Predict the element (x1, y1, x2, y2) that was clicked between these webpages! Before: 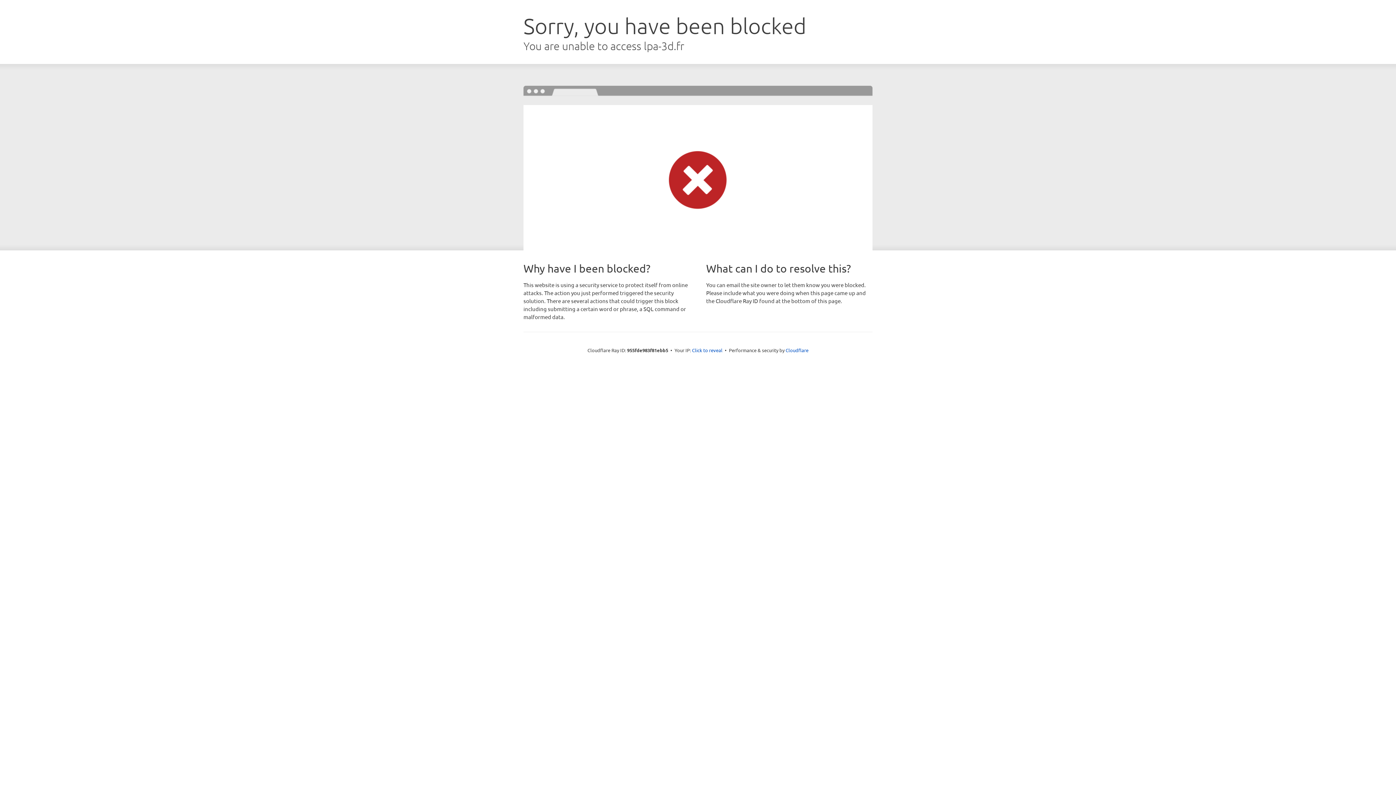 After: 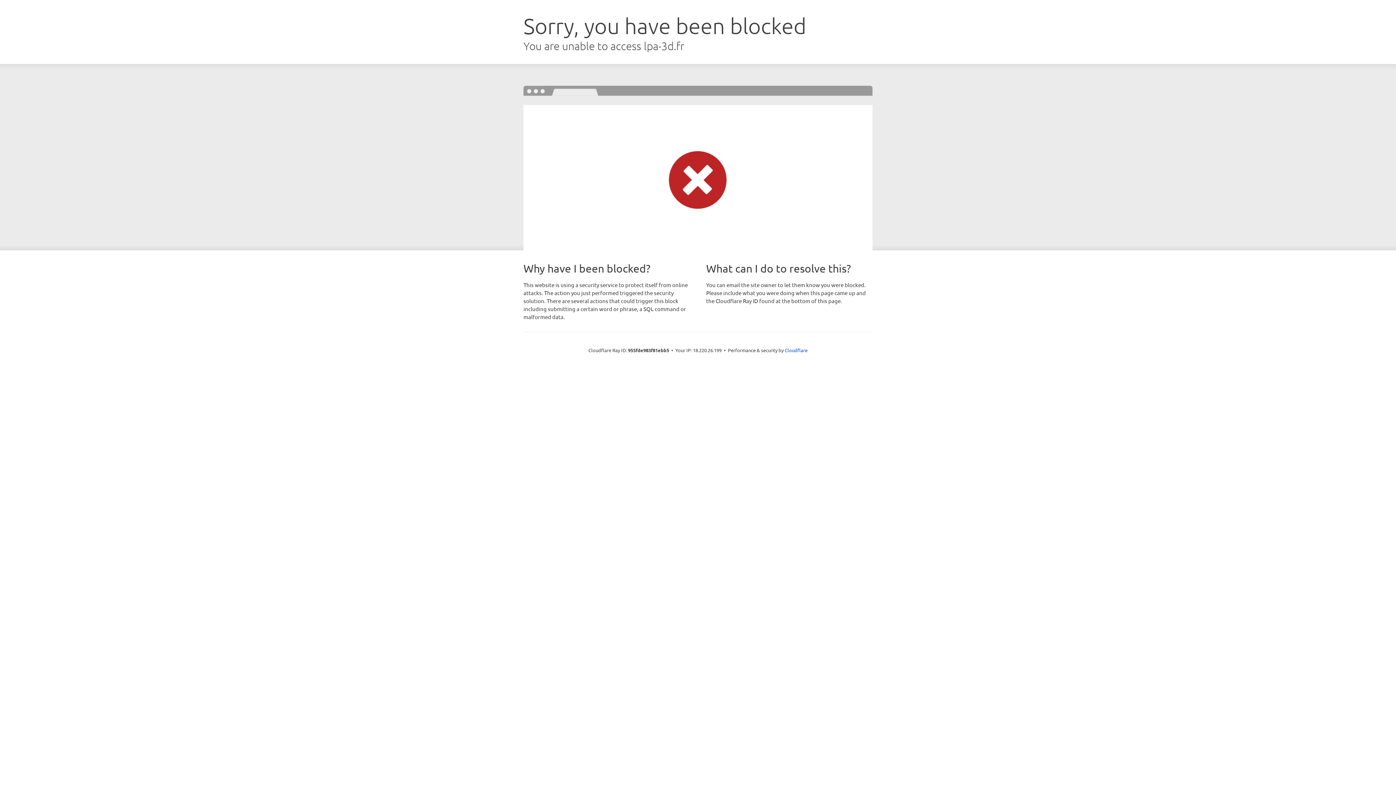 Action: bbox: (692, 346, 722, 353) label: Click to reveal